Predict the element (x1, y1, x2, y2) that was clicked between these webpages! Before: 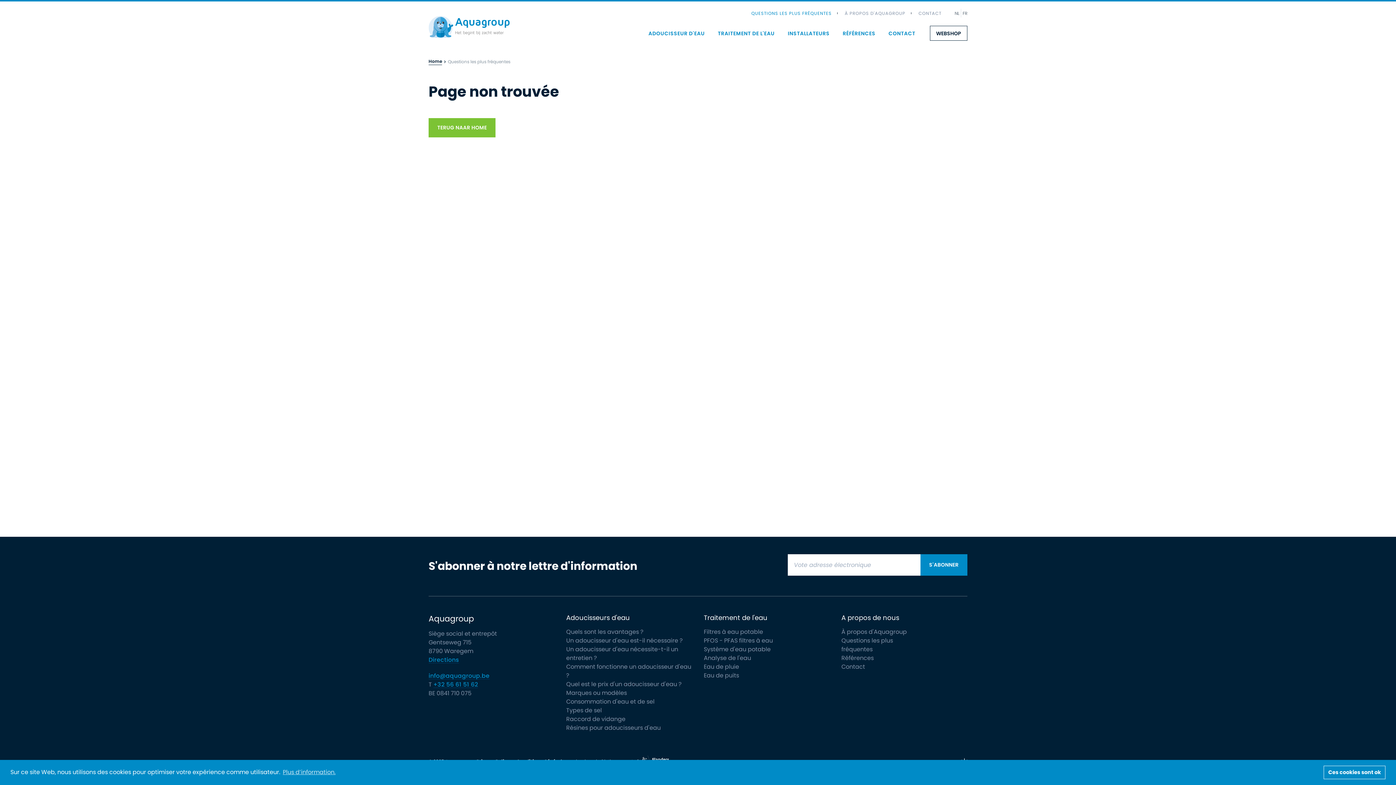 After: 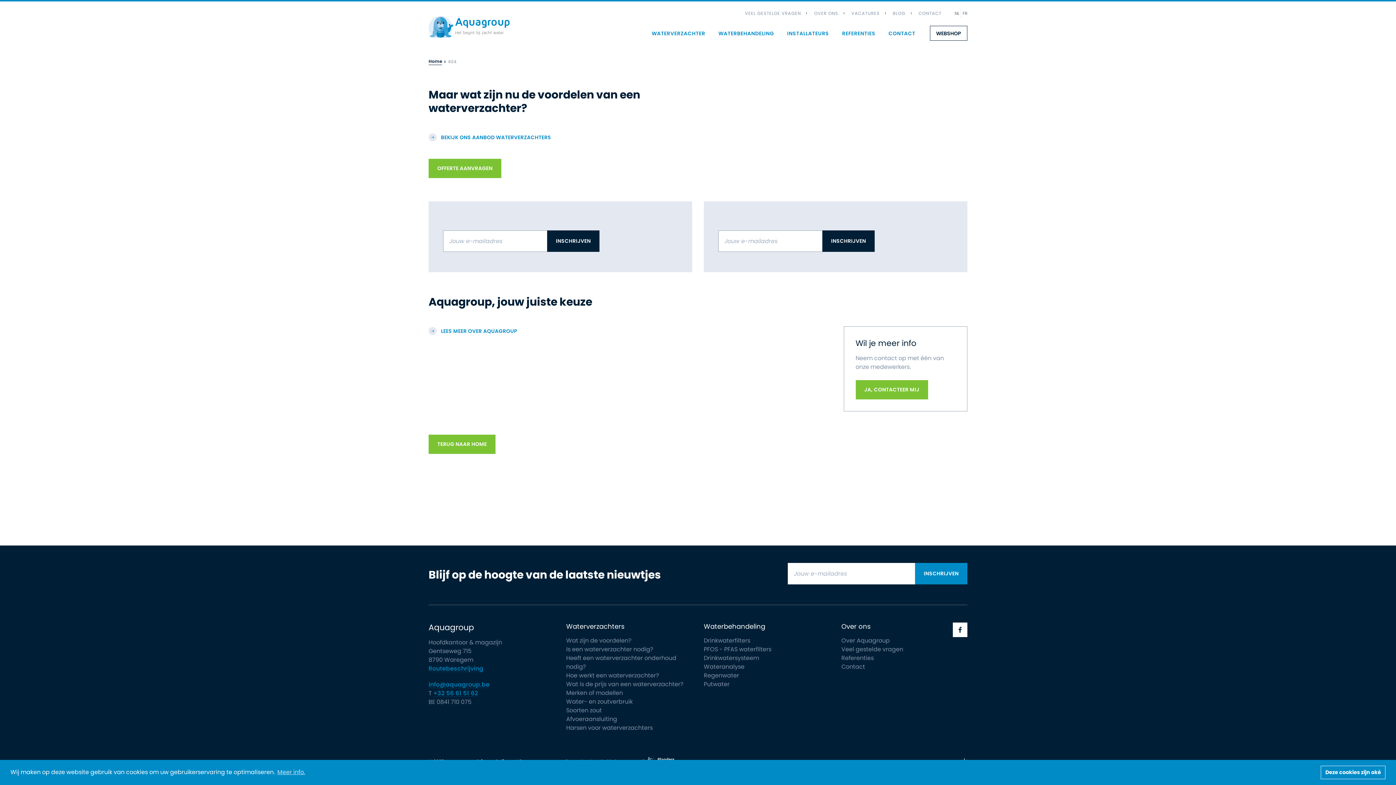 Action: bbox: (954, 8, 959, 17) label: NL